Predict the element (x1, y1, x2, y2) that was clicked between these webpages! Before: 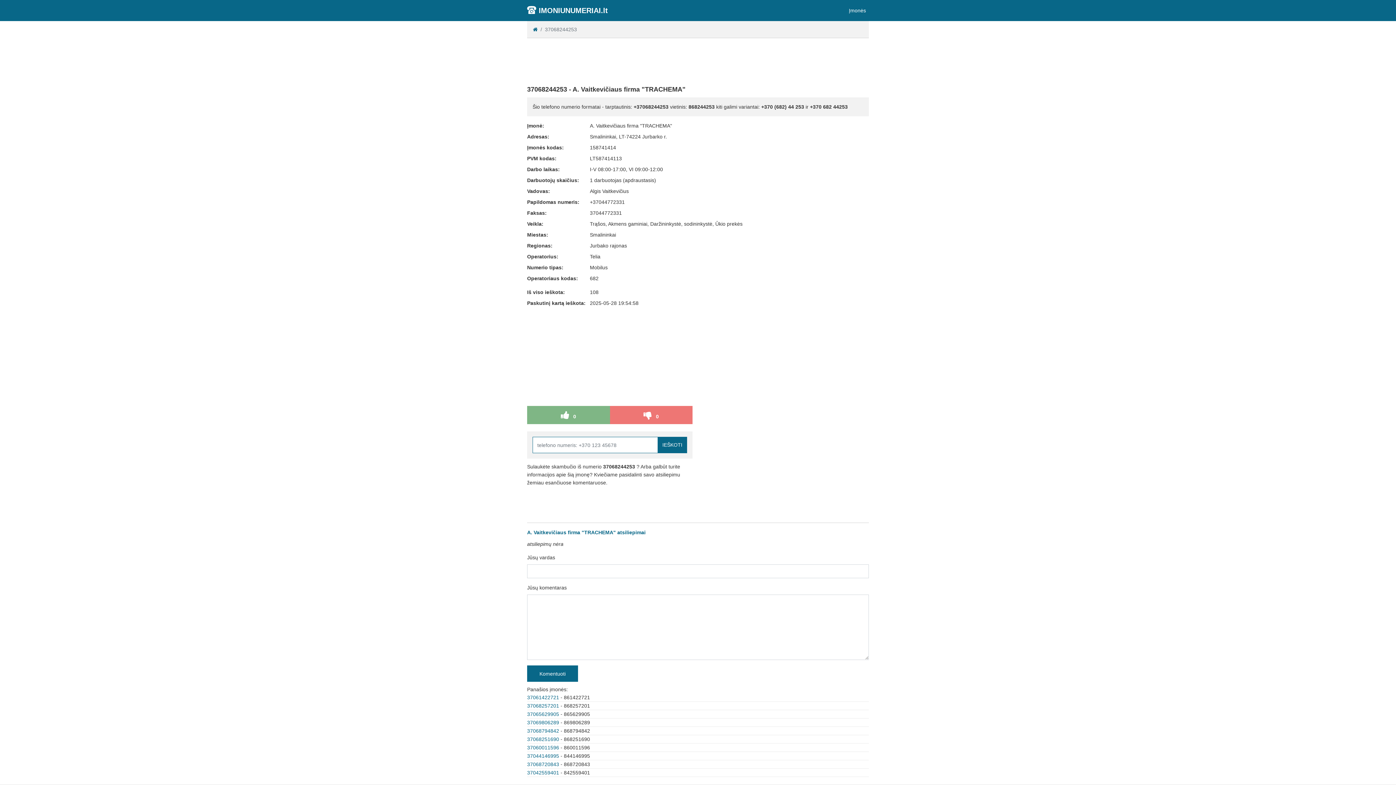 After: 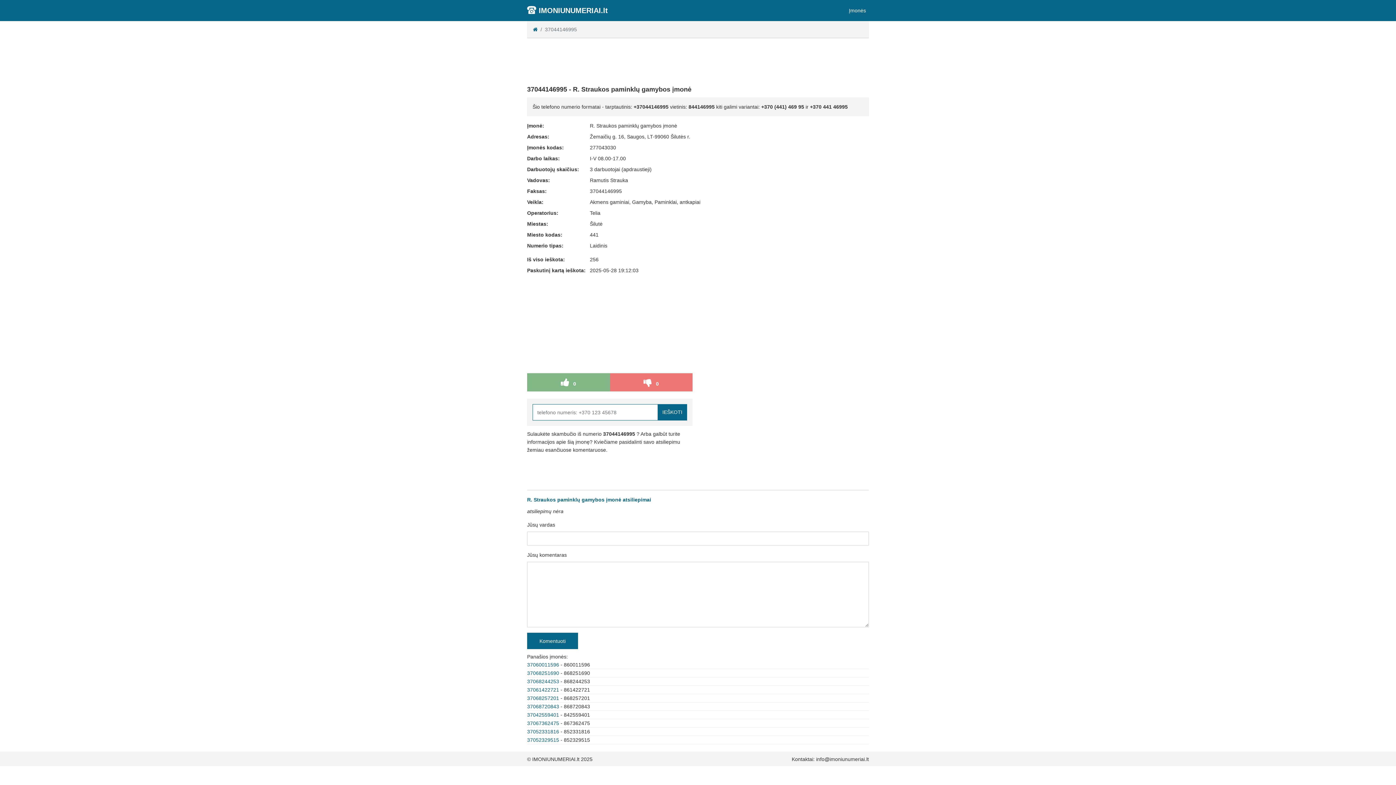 Action: label: 37044146995 bbox: (527, 753, 559, 759)